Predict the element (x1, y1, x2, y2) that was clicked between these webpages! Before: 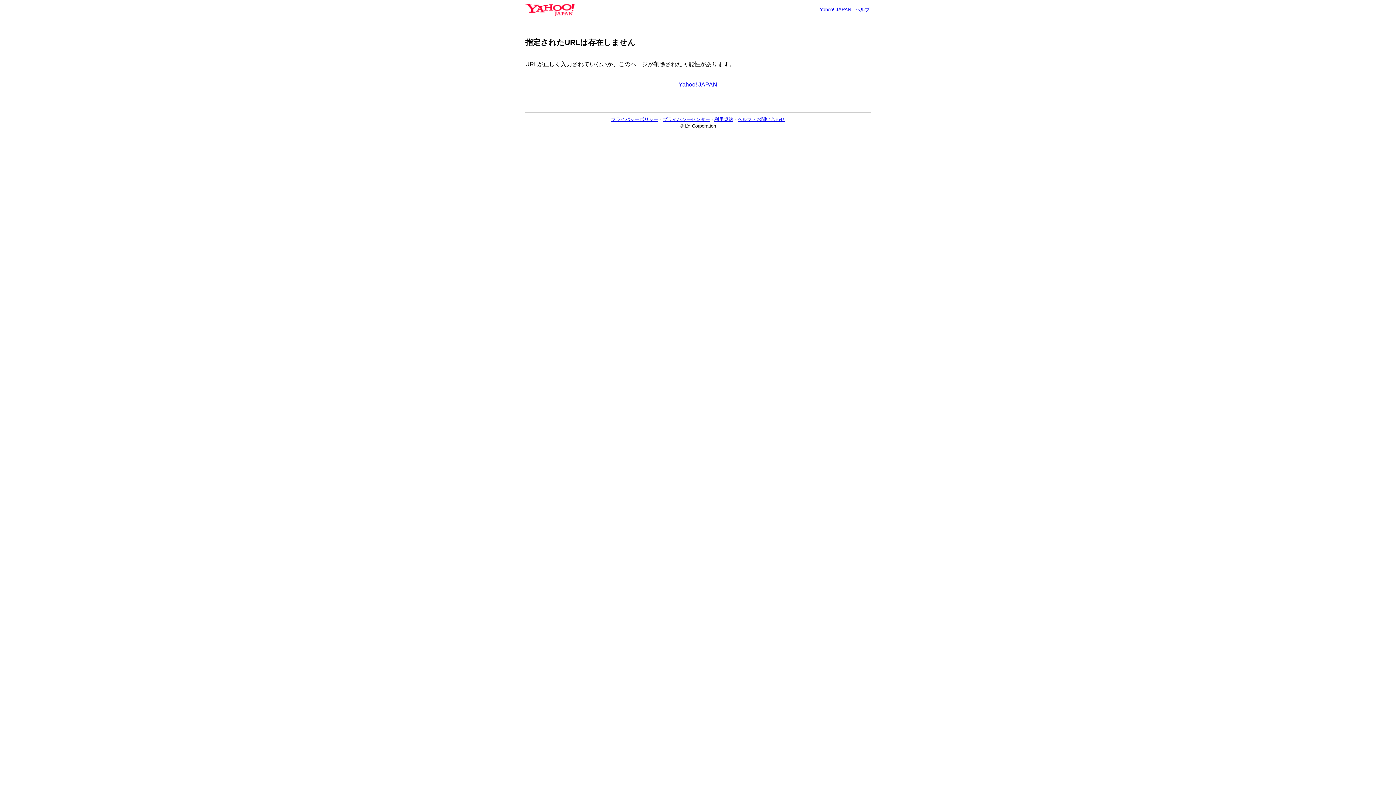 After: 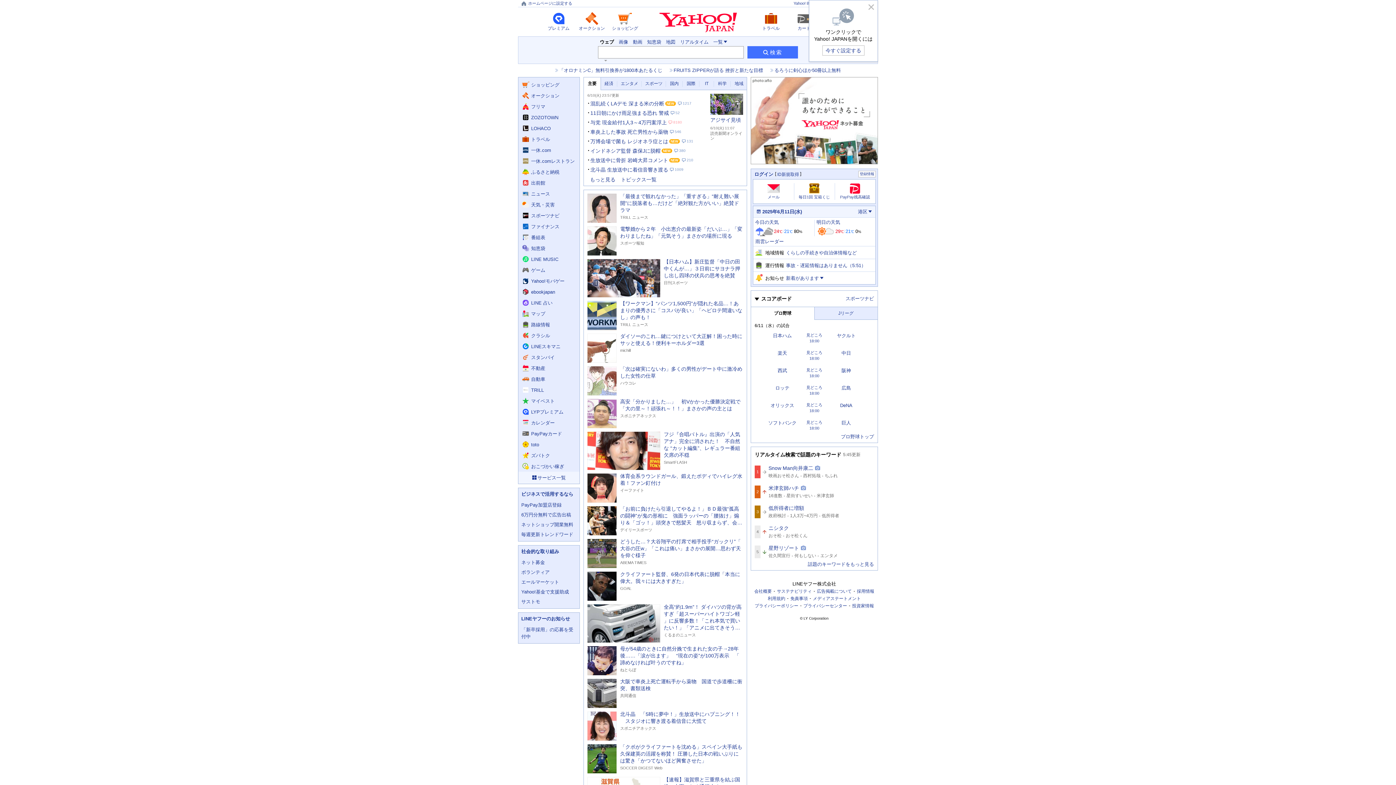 Action: label: Yahoo! JAPAN bbox: (820, 6, 851, 12)